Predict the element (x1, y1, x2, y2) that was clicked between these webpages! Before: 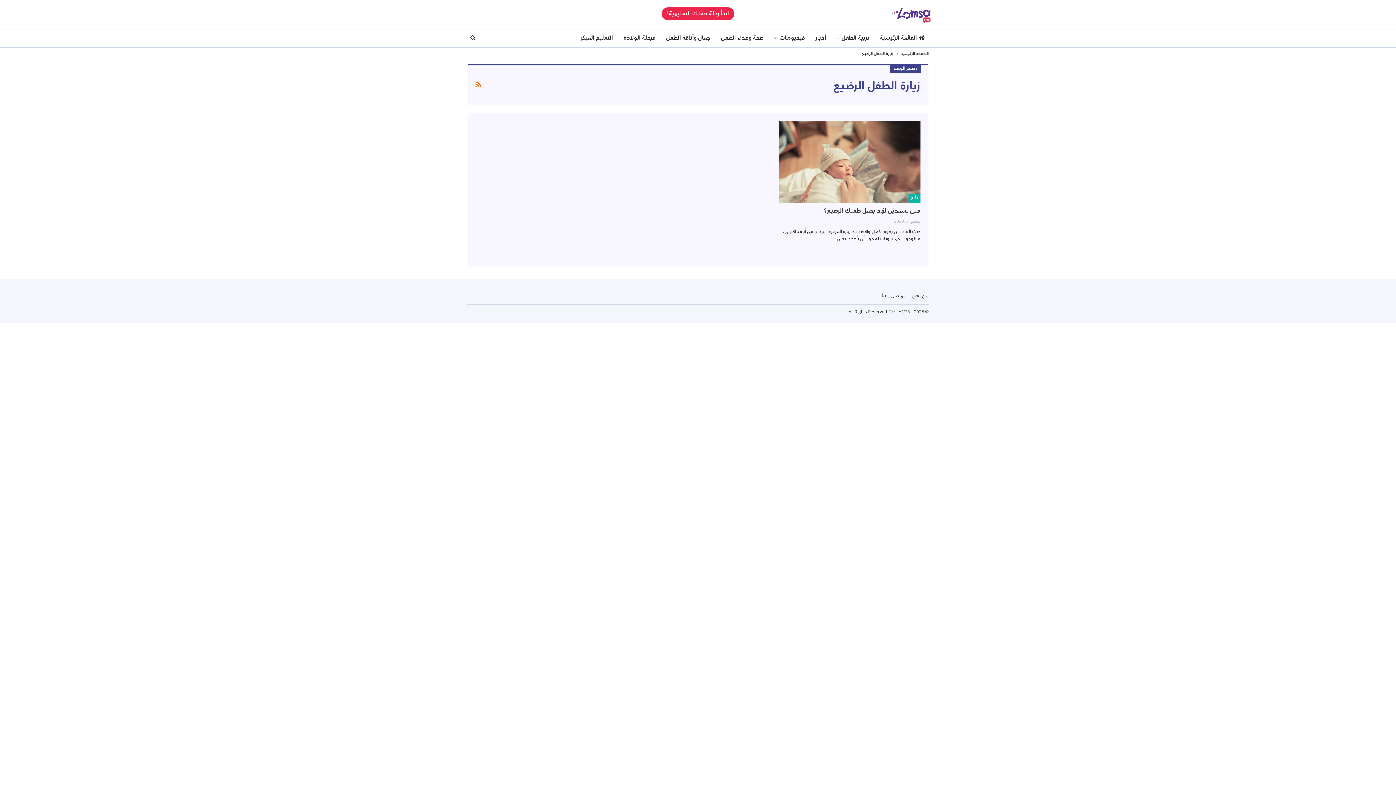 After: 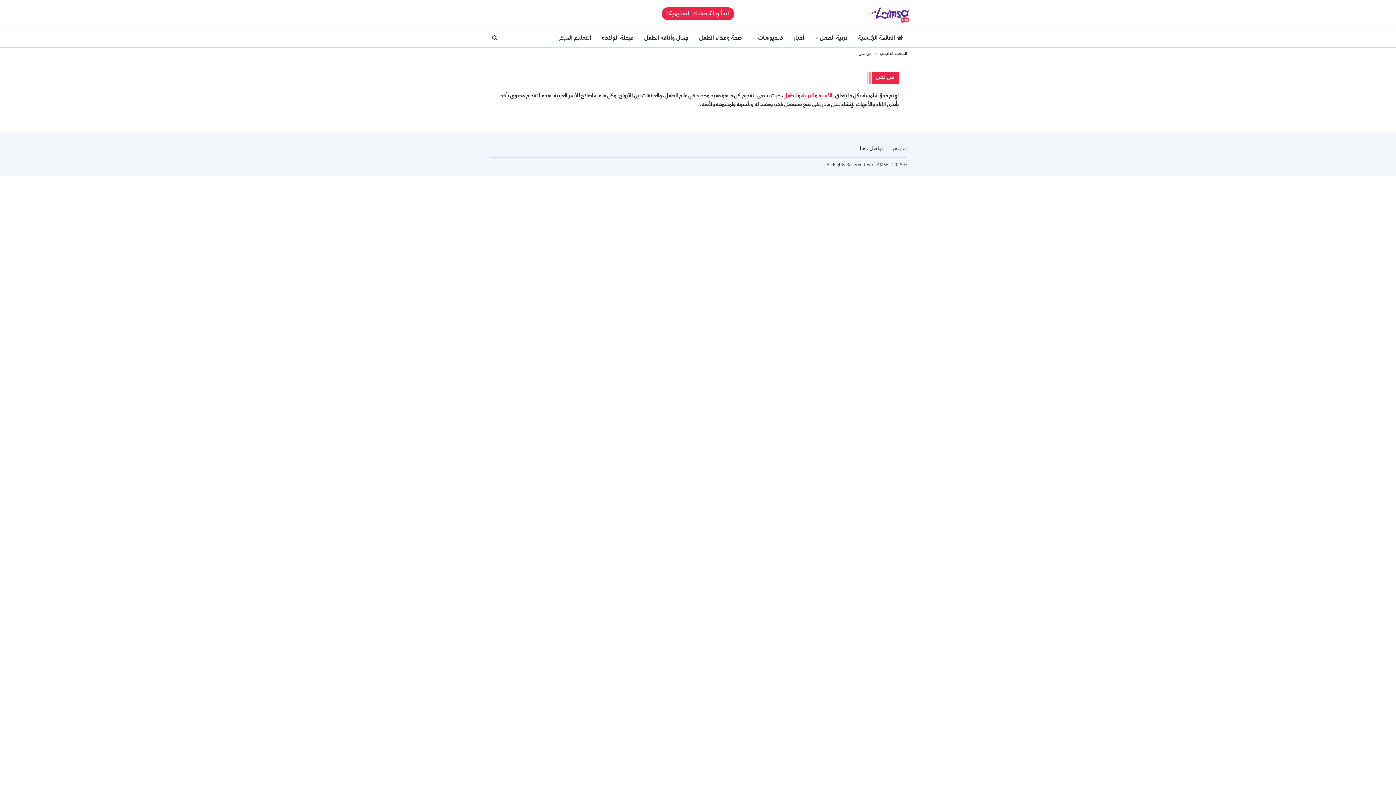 Action: bbox: (912, 292, 929, 298) label: من نحن